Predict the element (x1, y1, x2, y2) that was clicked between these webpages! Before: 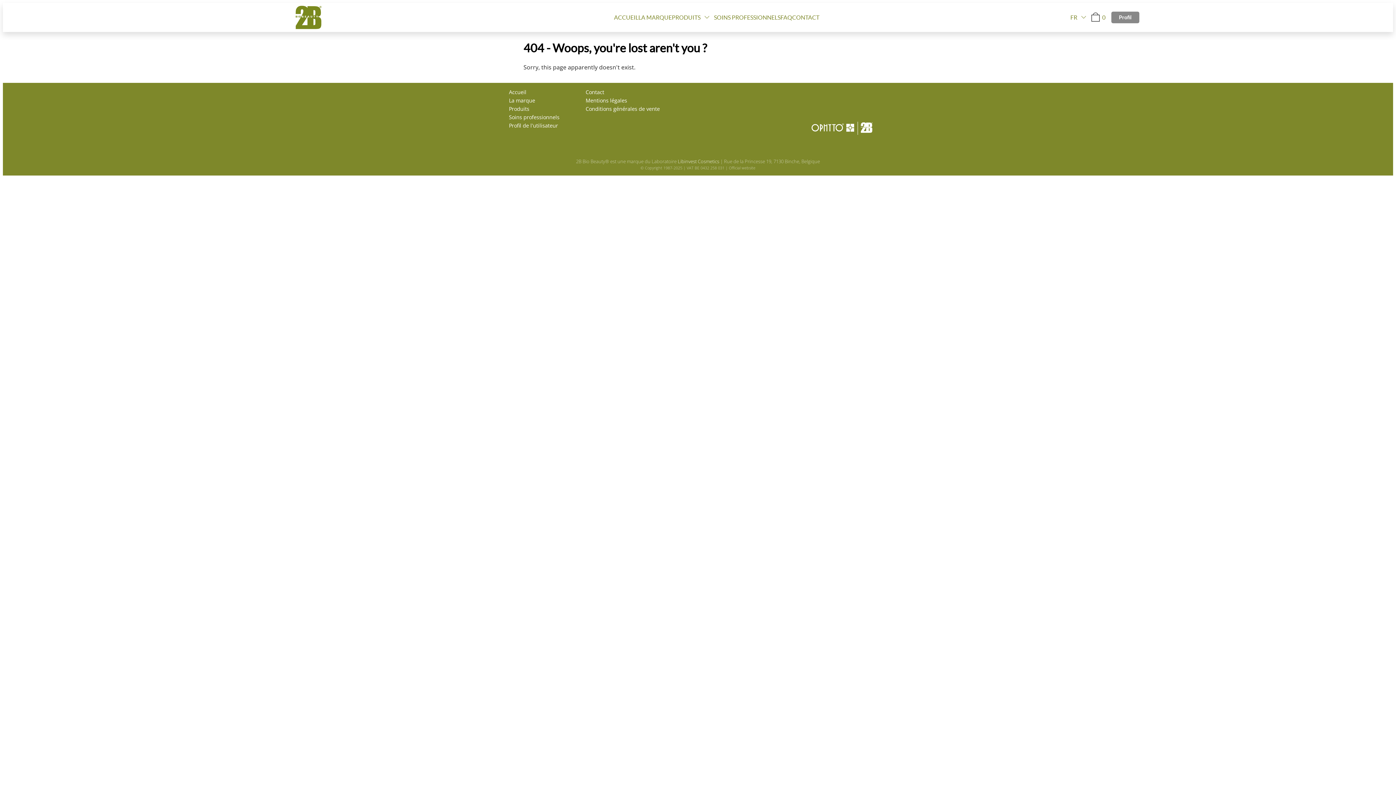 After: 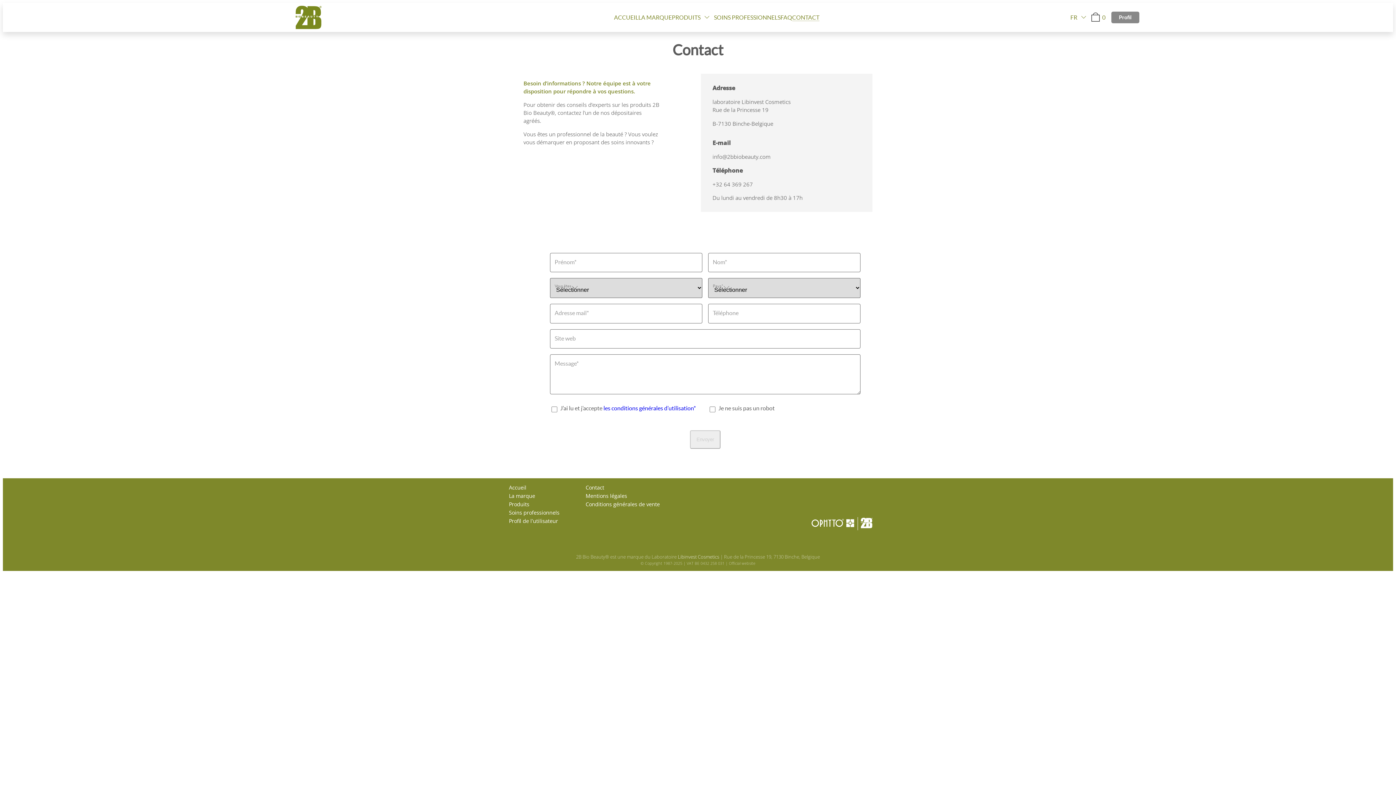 Action: bbox: (585, 88, 604, 95) label: Contact